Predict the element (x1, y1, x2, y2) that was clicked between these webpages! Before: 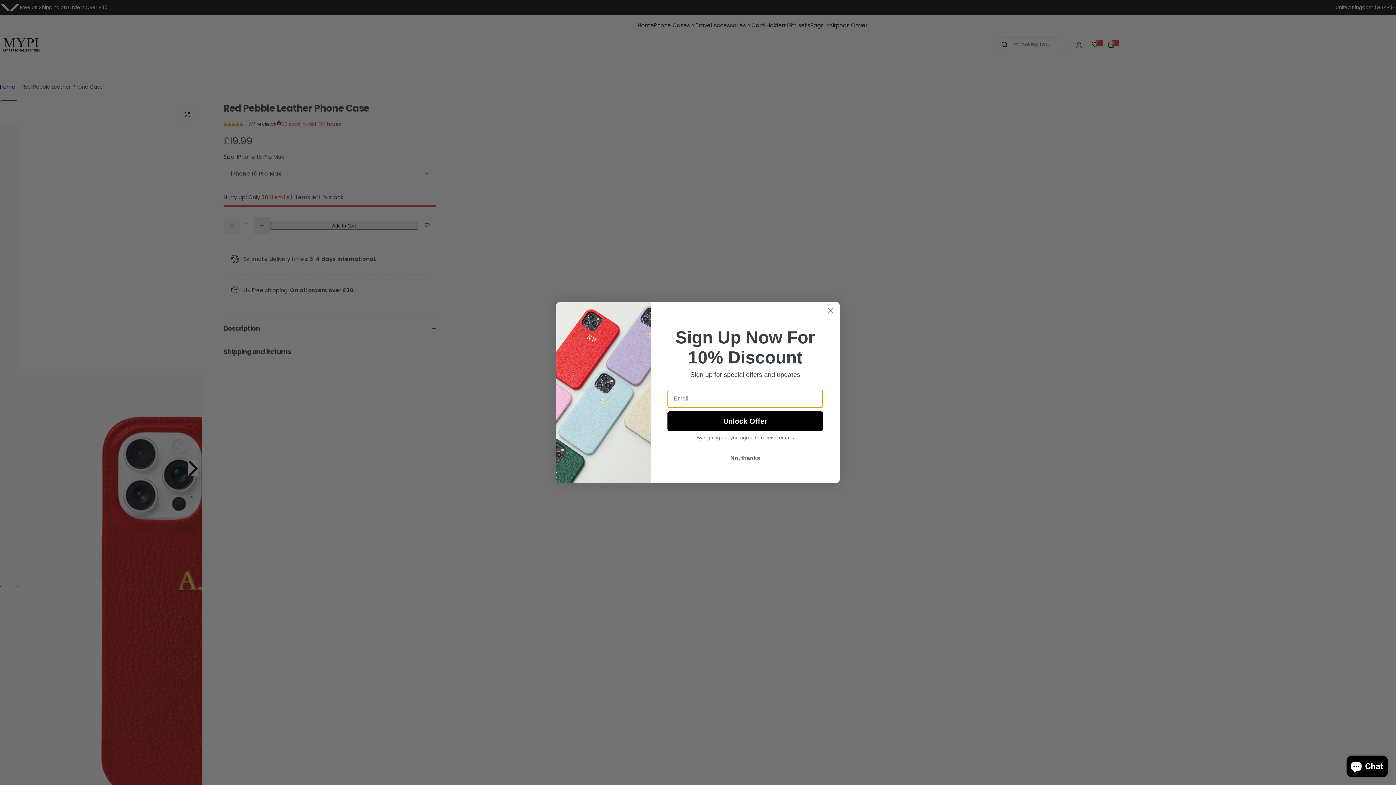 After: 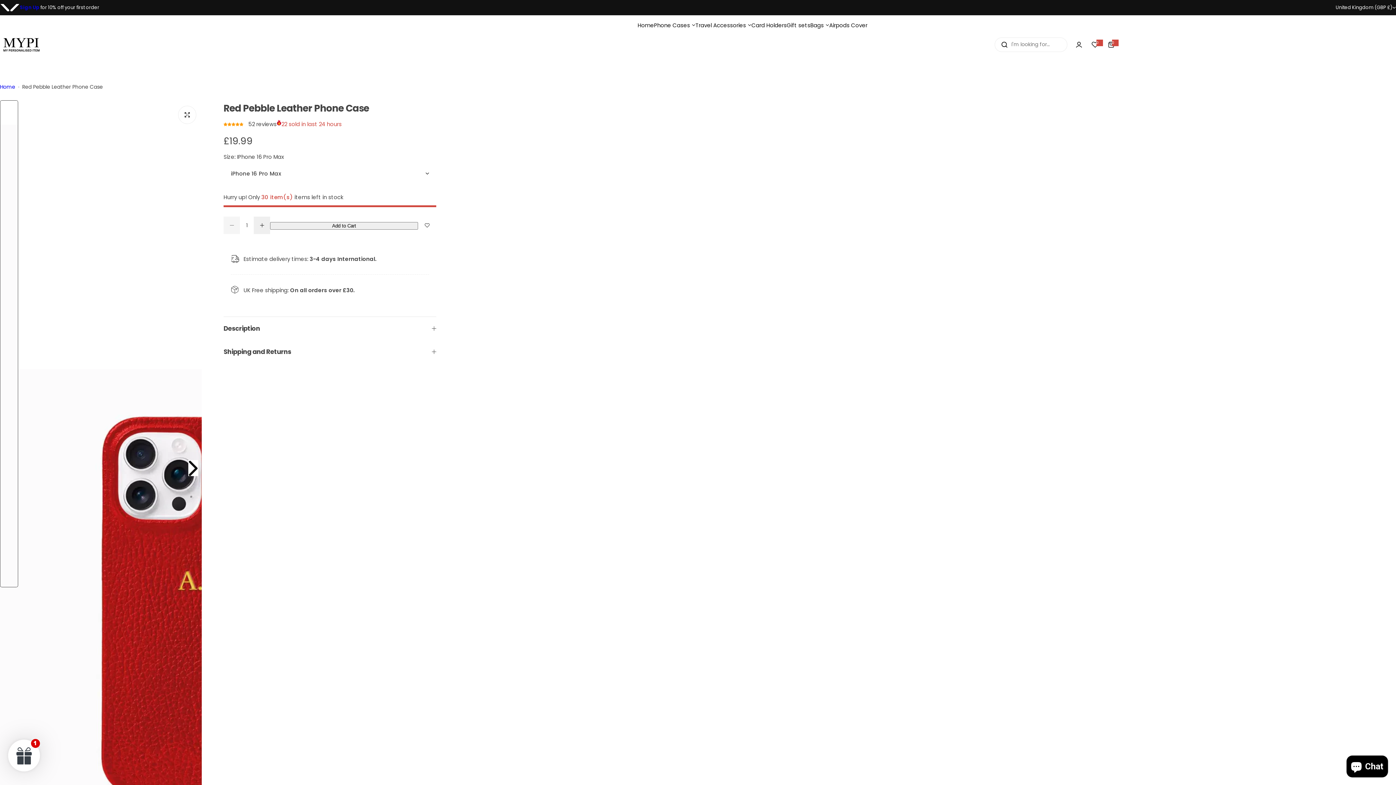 Action: label: Close dialog bbox: (824, 304, 837, 317)